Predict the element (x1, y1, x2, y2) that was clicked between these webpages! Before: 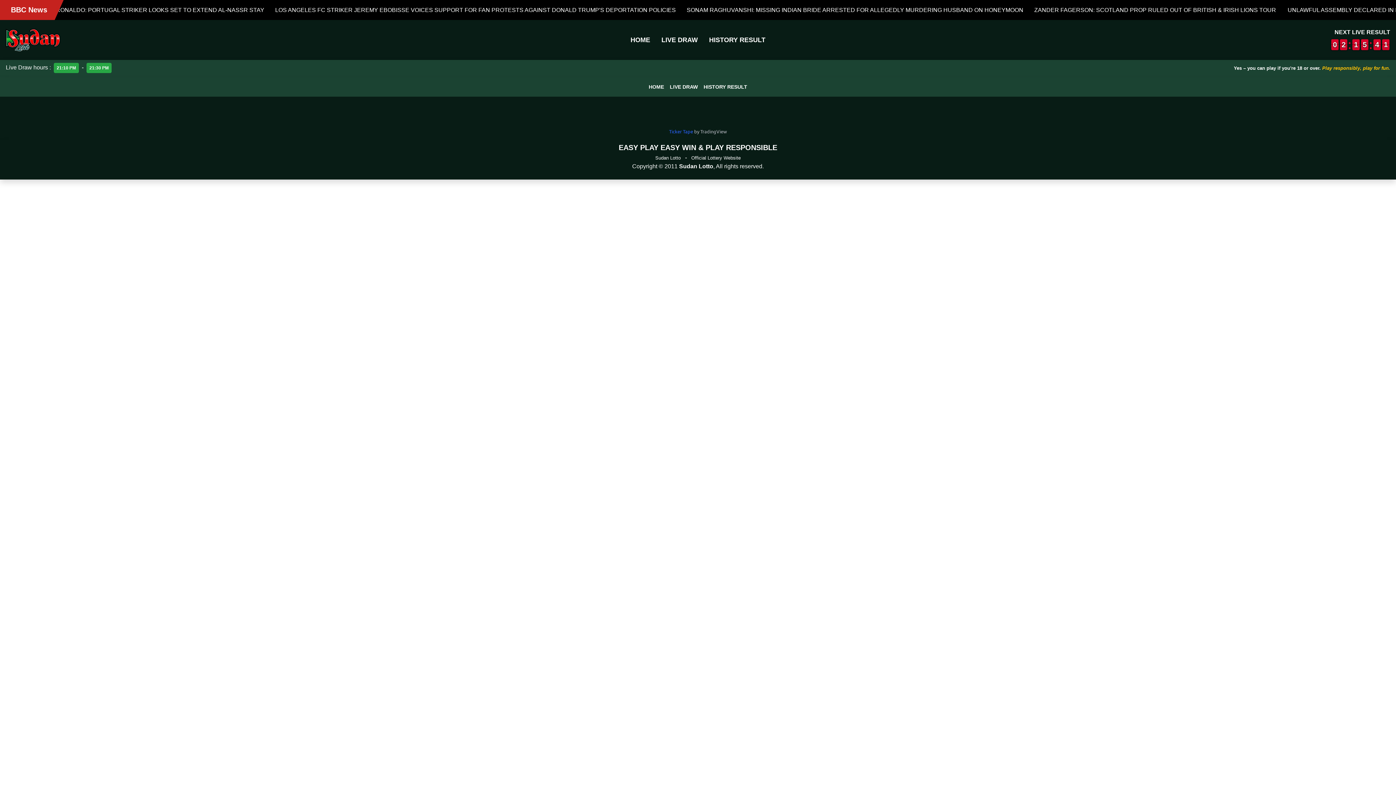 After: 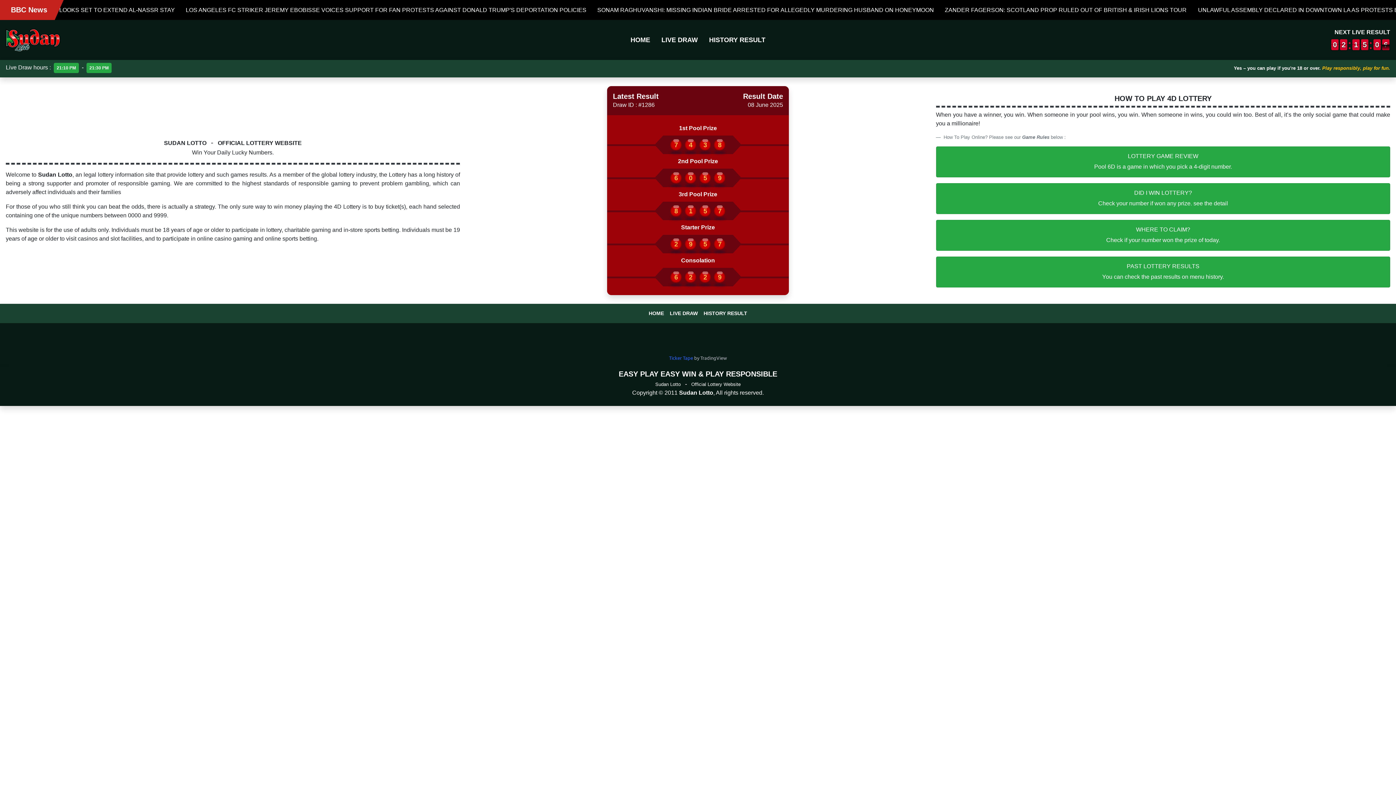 Action: label: LIVE DRAW bbox: (658, 32, 700, 47)